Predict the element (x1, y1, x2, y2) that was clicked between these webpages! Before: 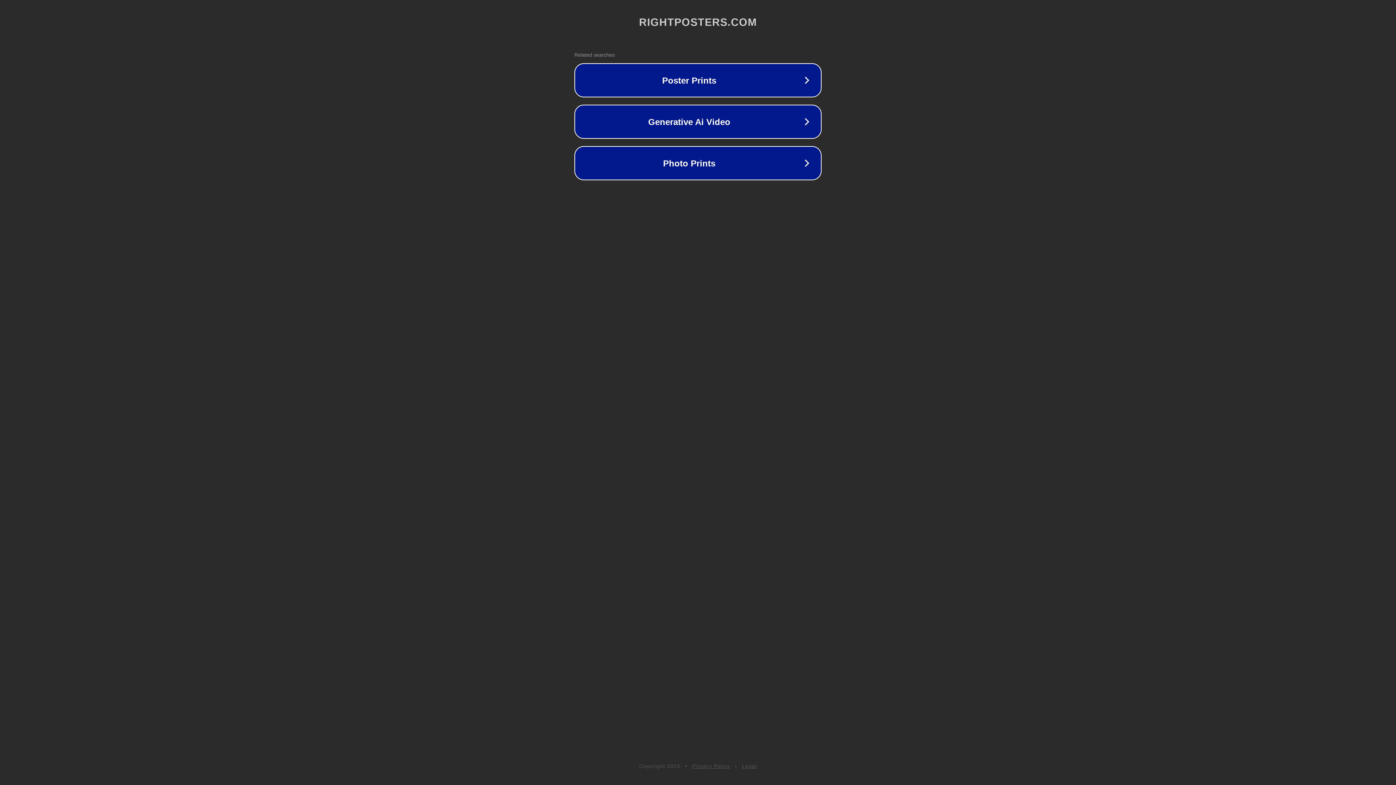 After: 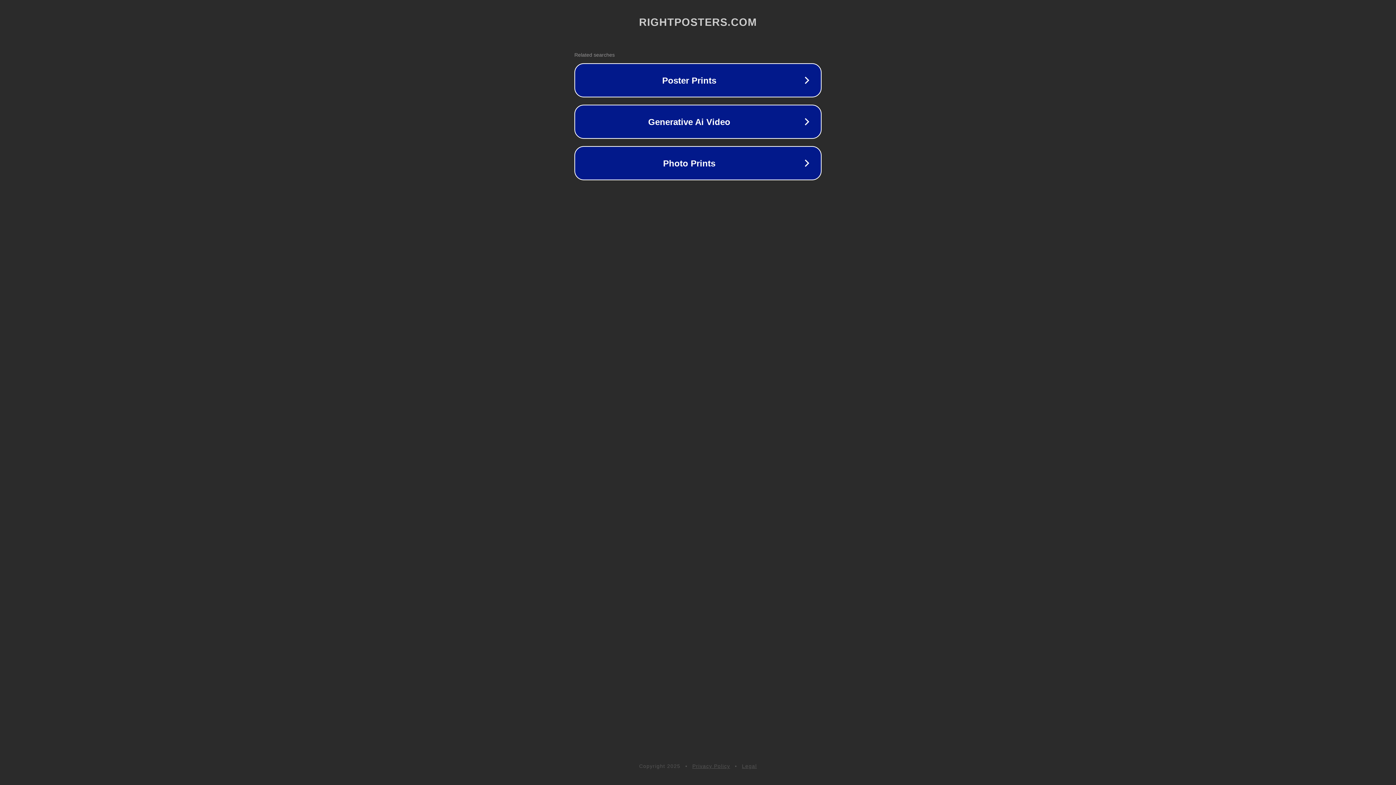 Action: bbox: (742, 763, 757, 769) label: Legal